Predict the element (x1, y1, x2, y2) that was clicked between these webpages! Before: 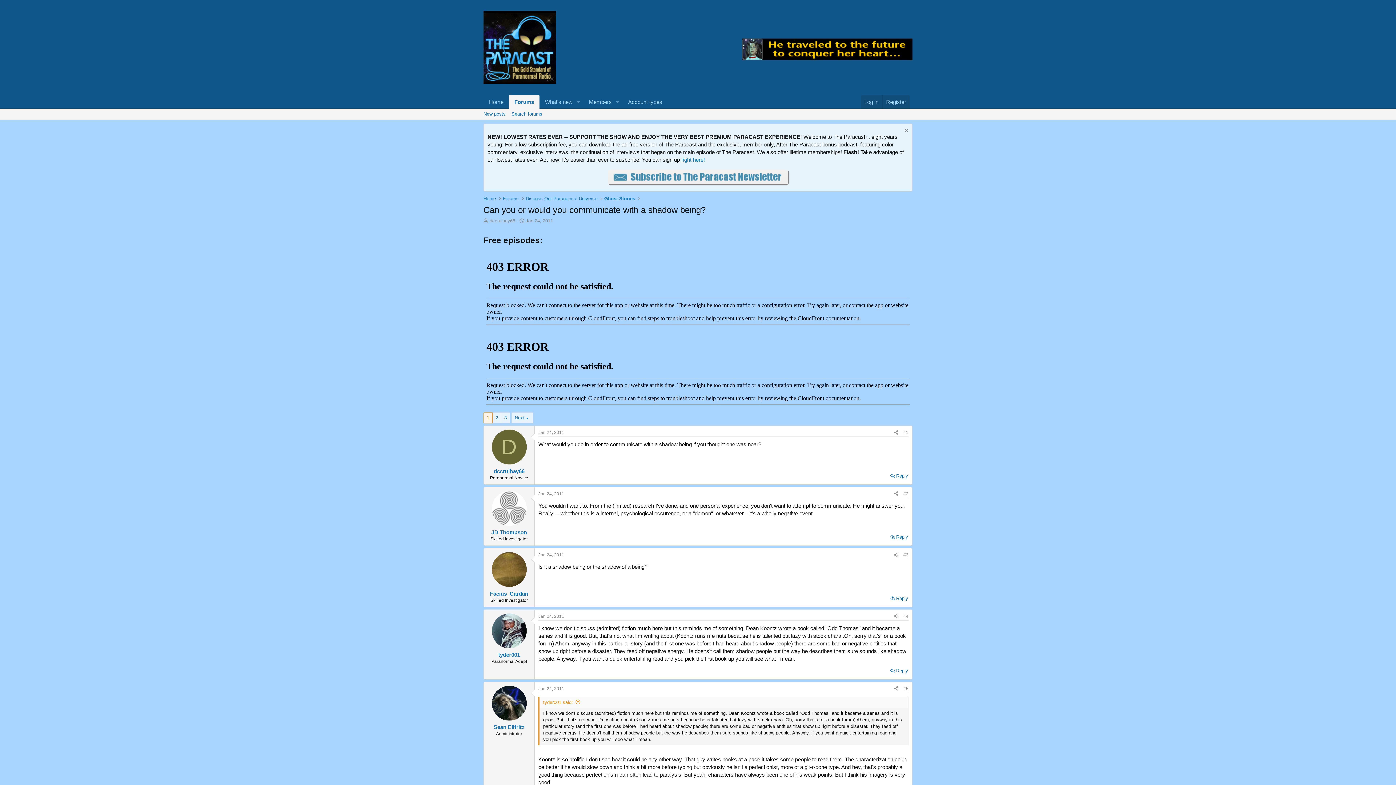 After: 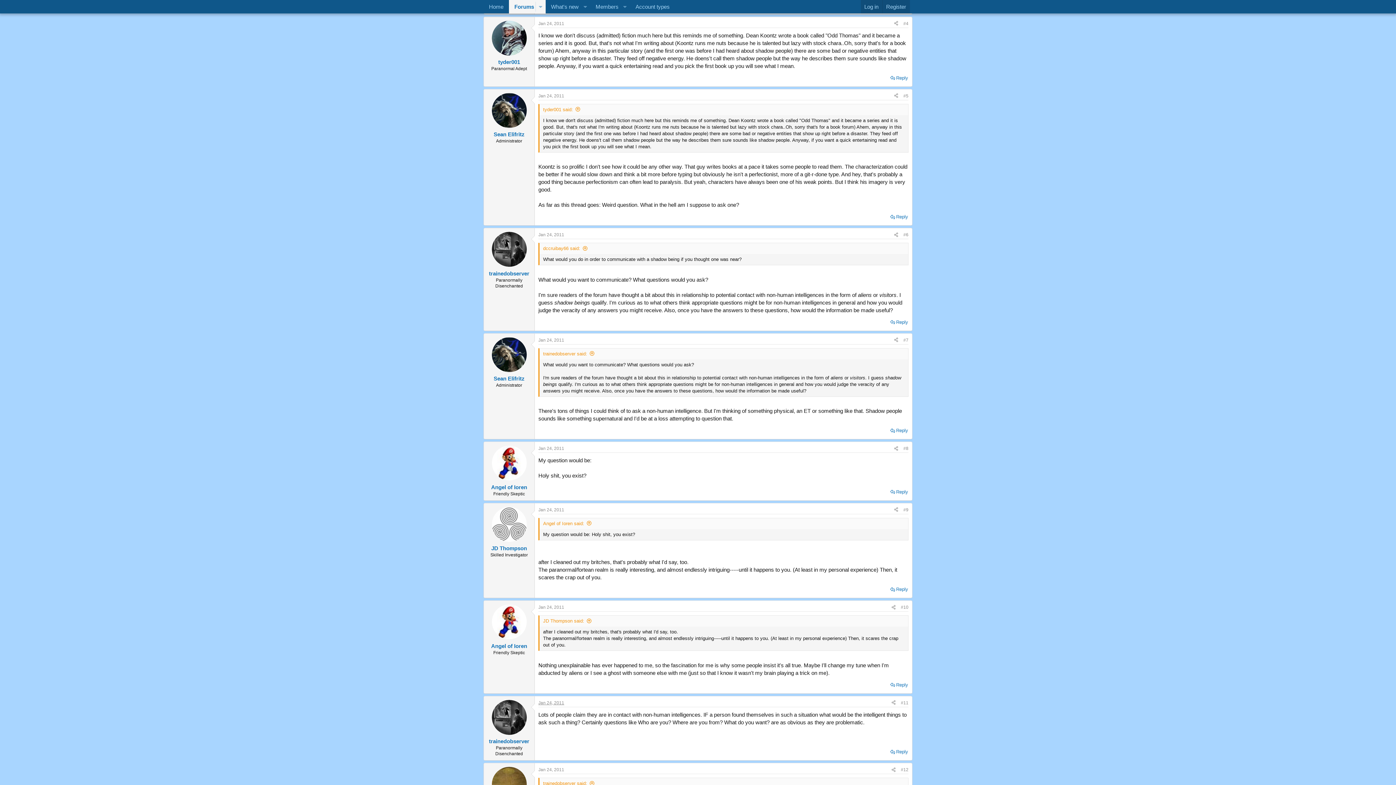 Action: label: tyder001 said: bbox: (543, 699, 580, 705)